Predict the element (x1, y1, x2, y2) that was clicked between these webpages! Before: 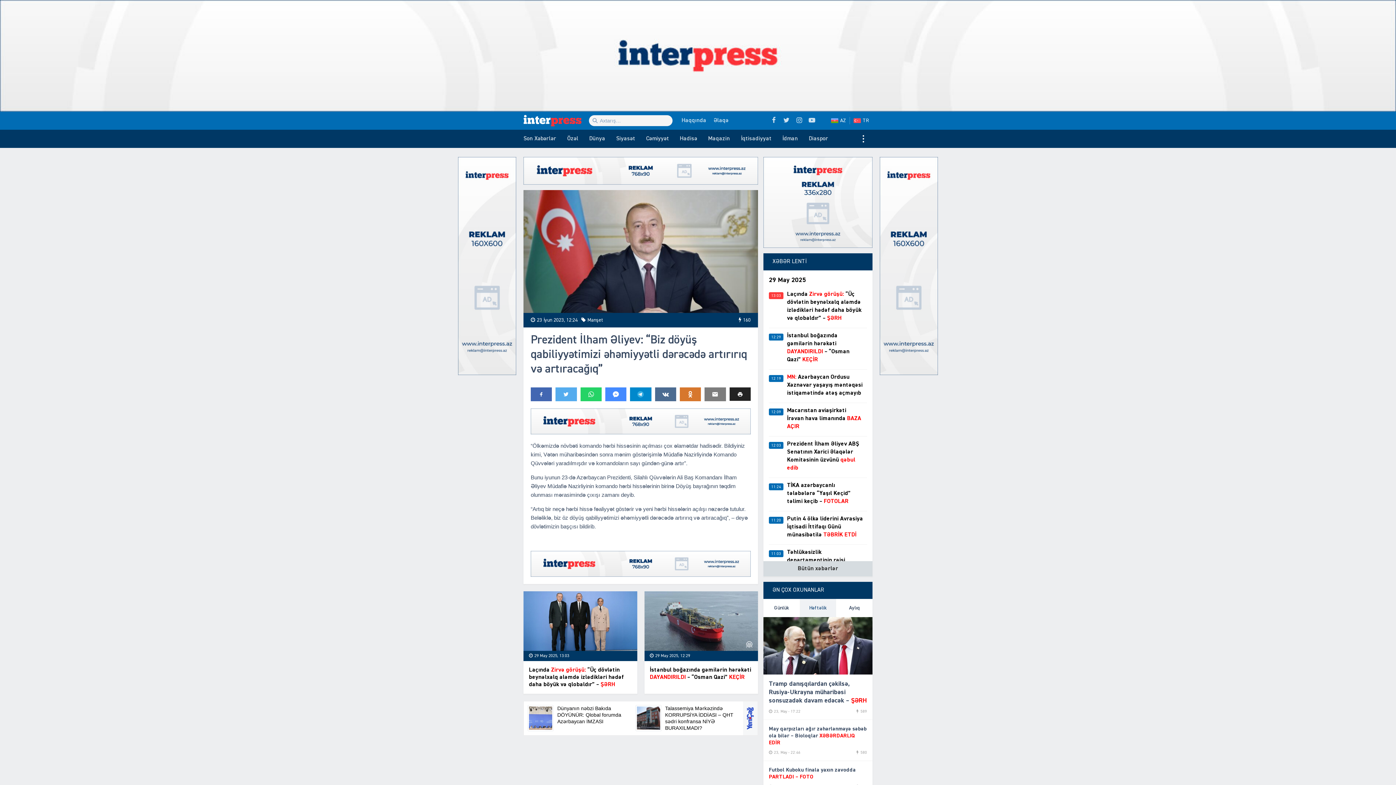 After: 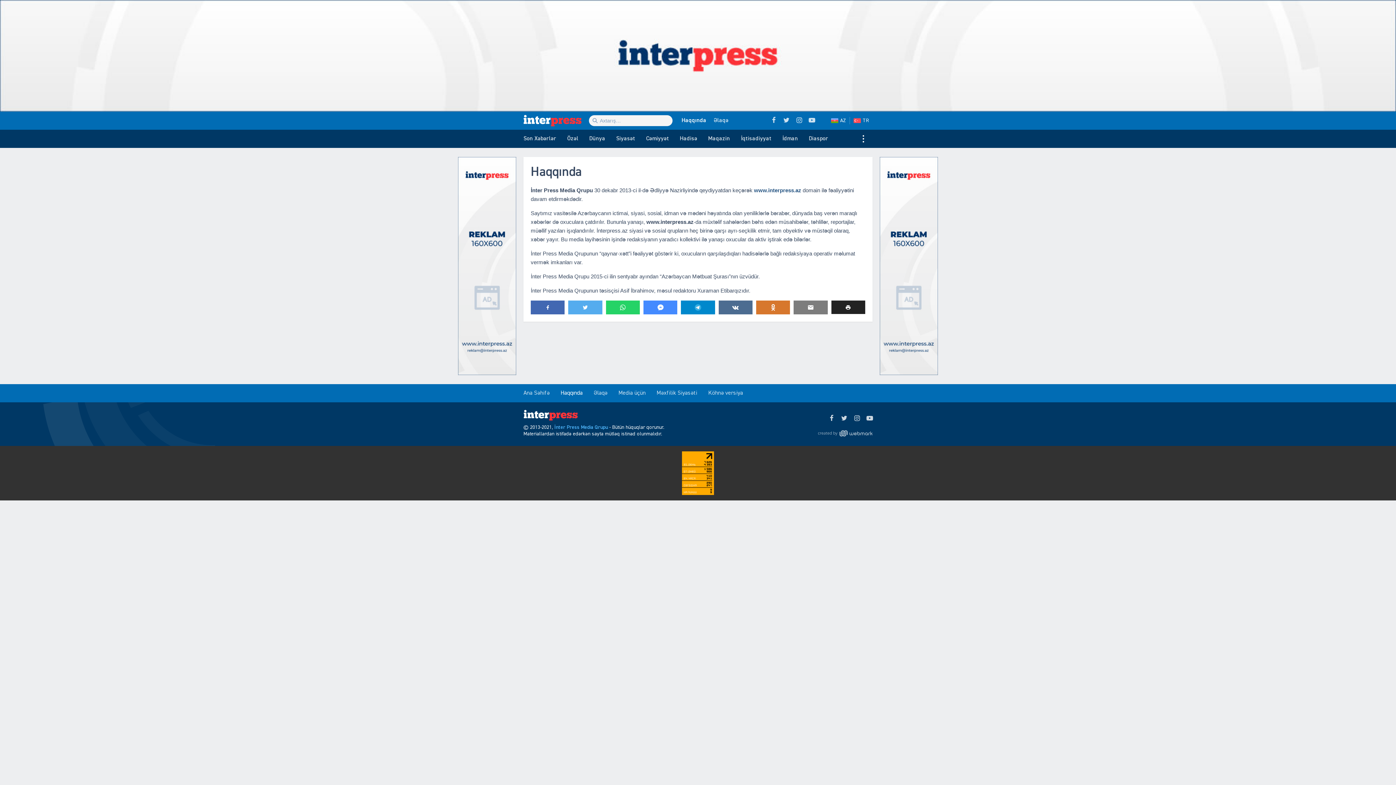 Action: bbox: (681, 111, 706, 129) label: Haqqında